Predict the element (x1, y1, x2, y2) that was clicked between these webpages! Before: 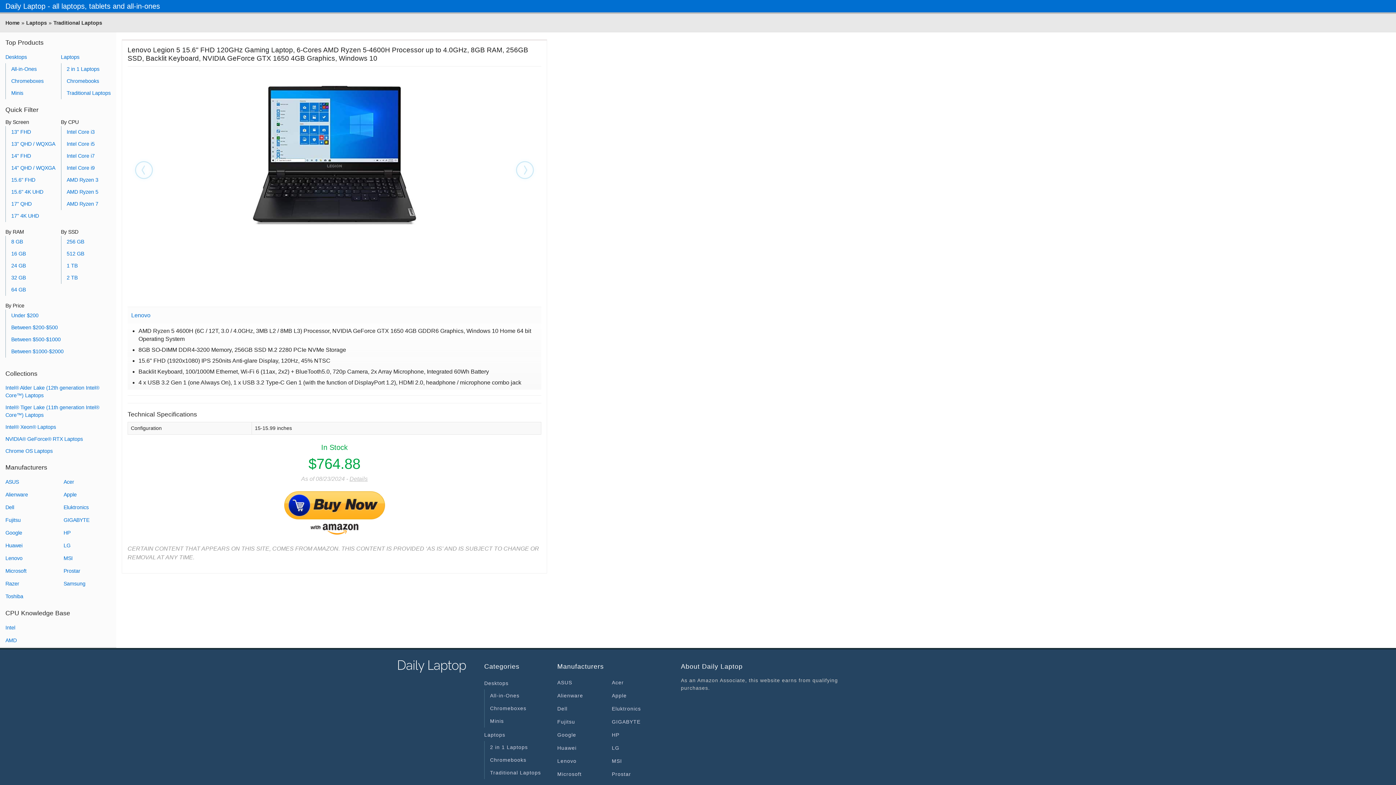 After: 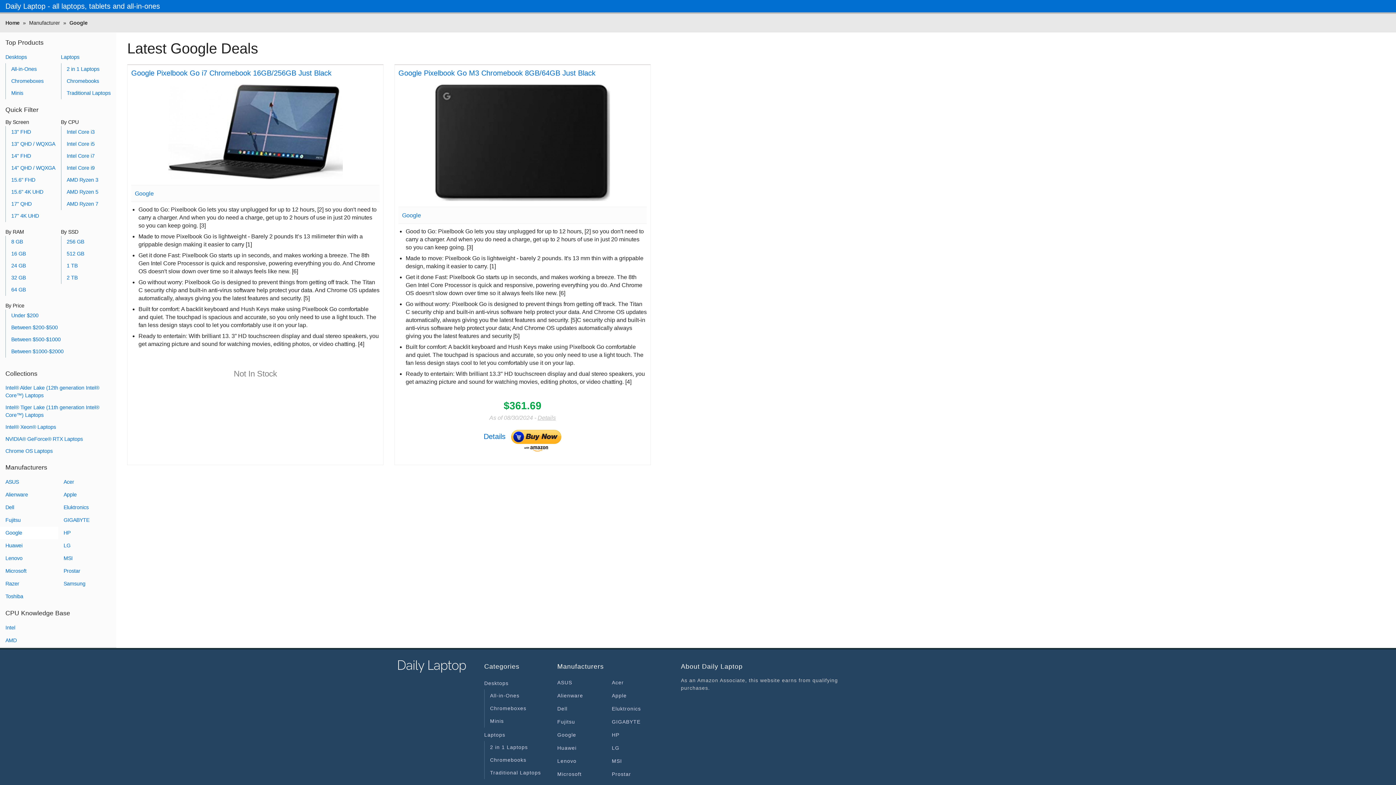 Action: bbox: (0, 526, 58, 539) label: Google